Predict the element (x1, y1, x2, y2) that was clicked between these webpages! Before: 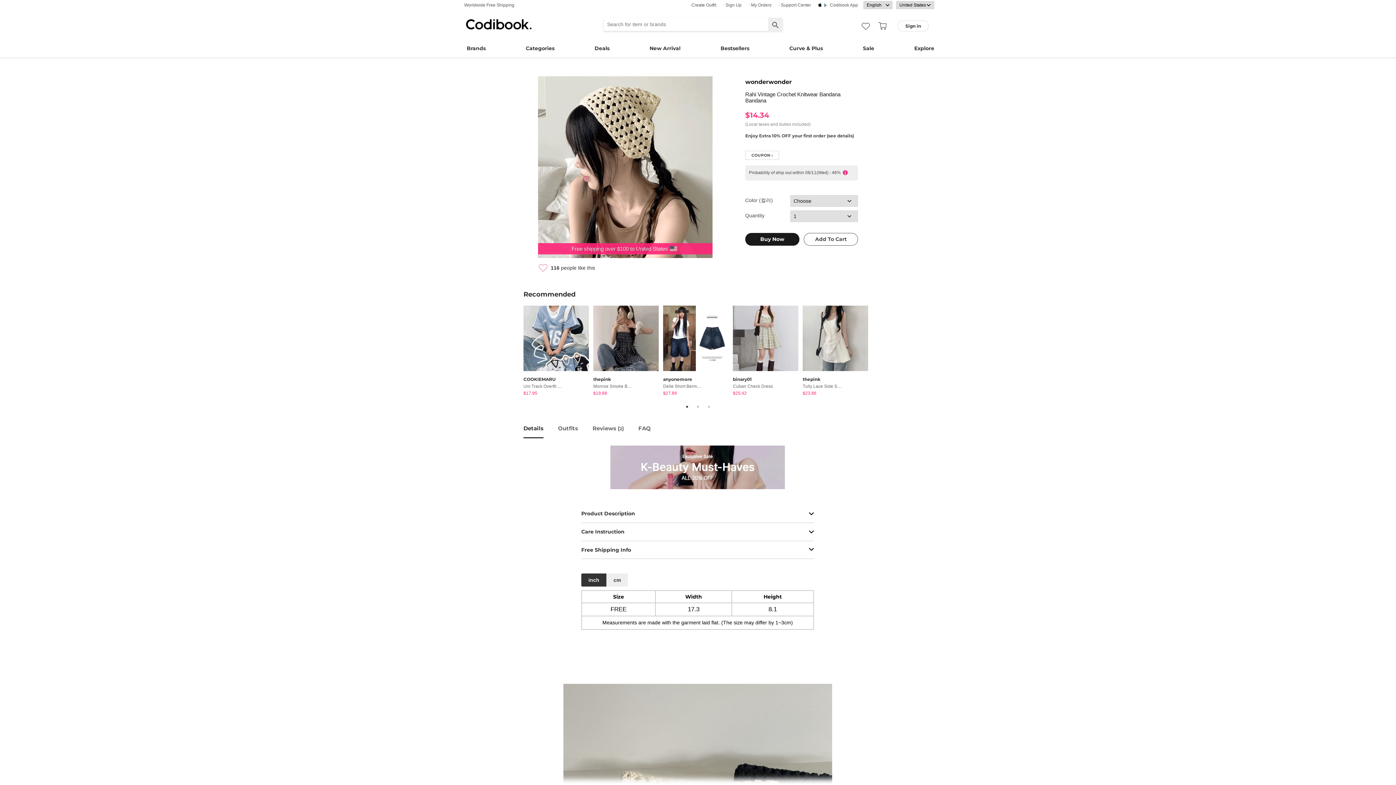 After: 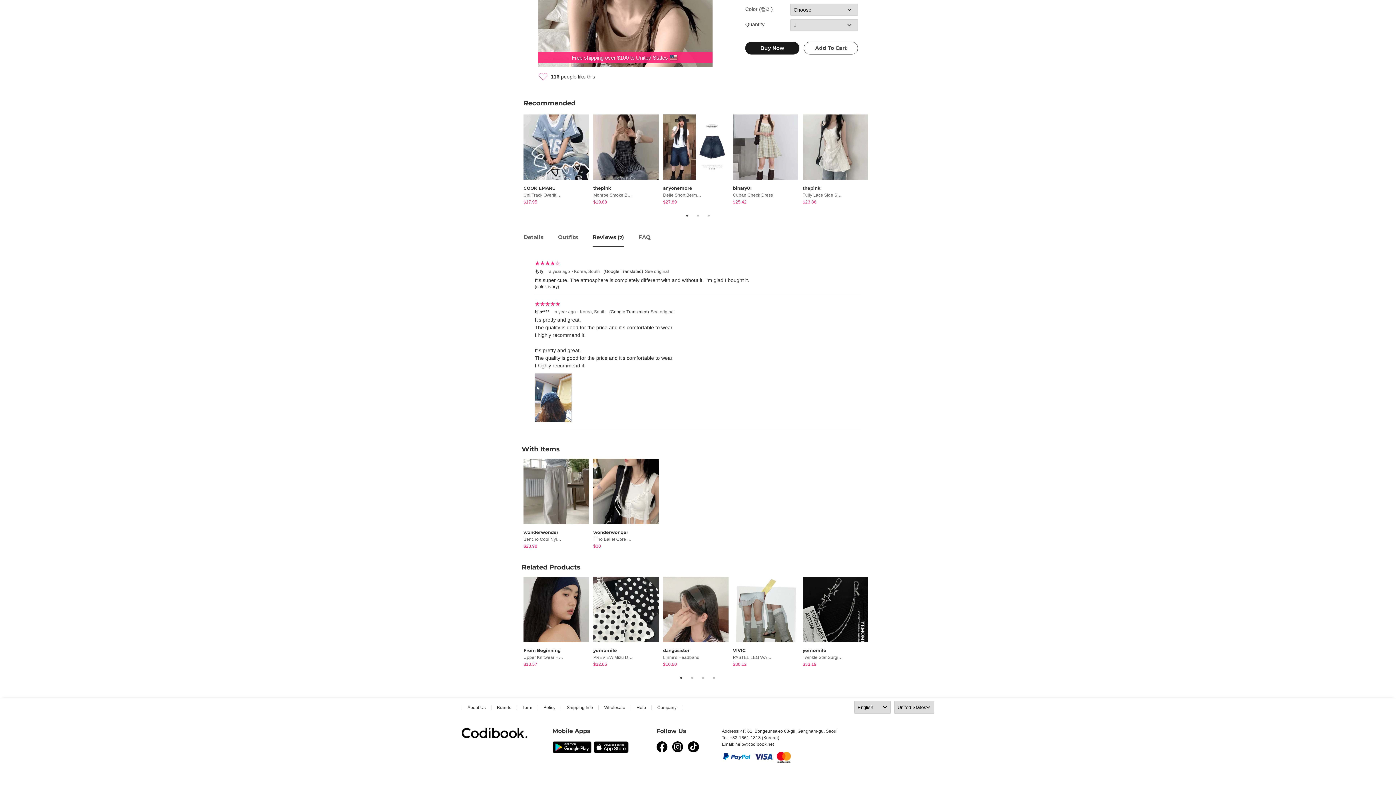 Action: label: Reviews (2) bbox: (592, 425, 624, 438)